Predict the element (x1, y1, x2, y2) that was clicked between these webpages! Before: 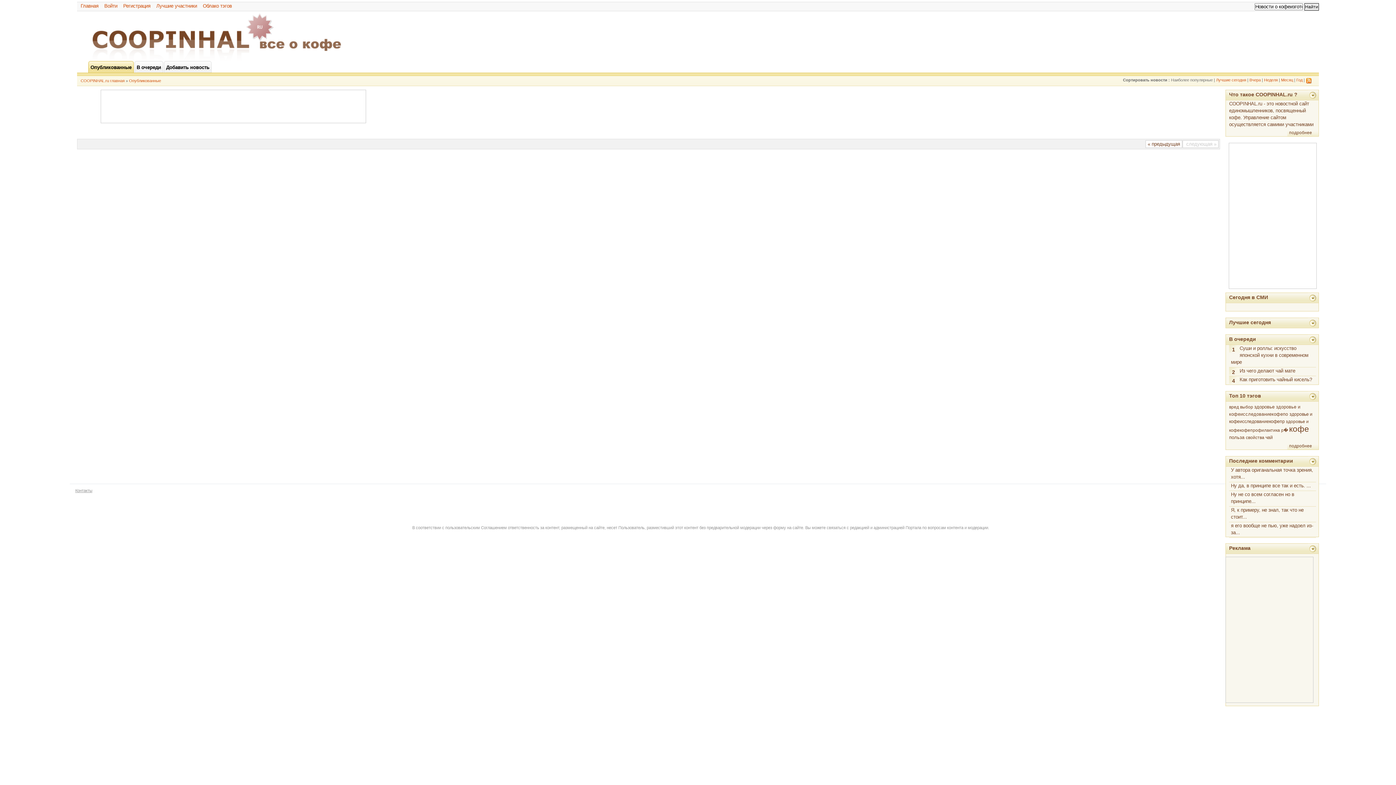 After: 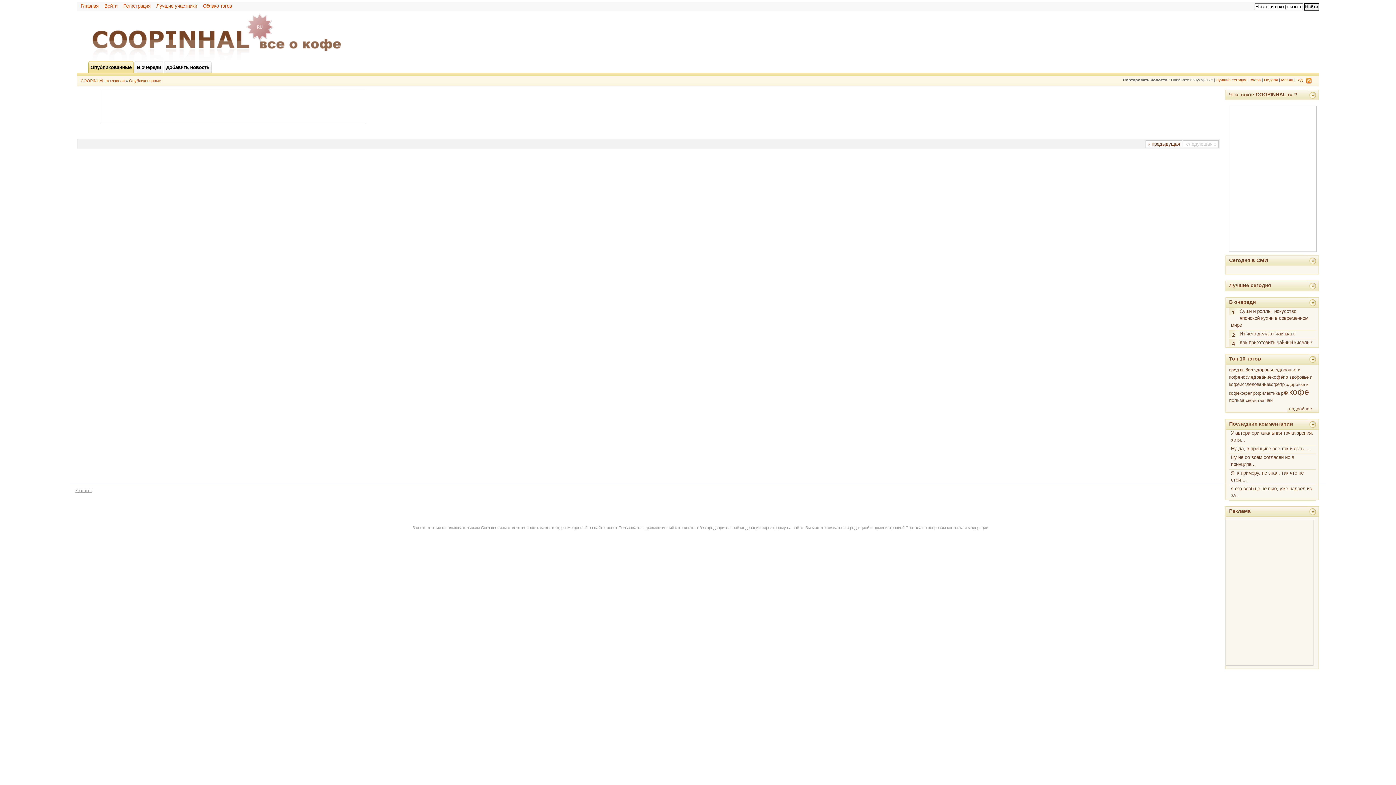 Action: bbox: (1308, 95, 1319, 101)